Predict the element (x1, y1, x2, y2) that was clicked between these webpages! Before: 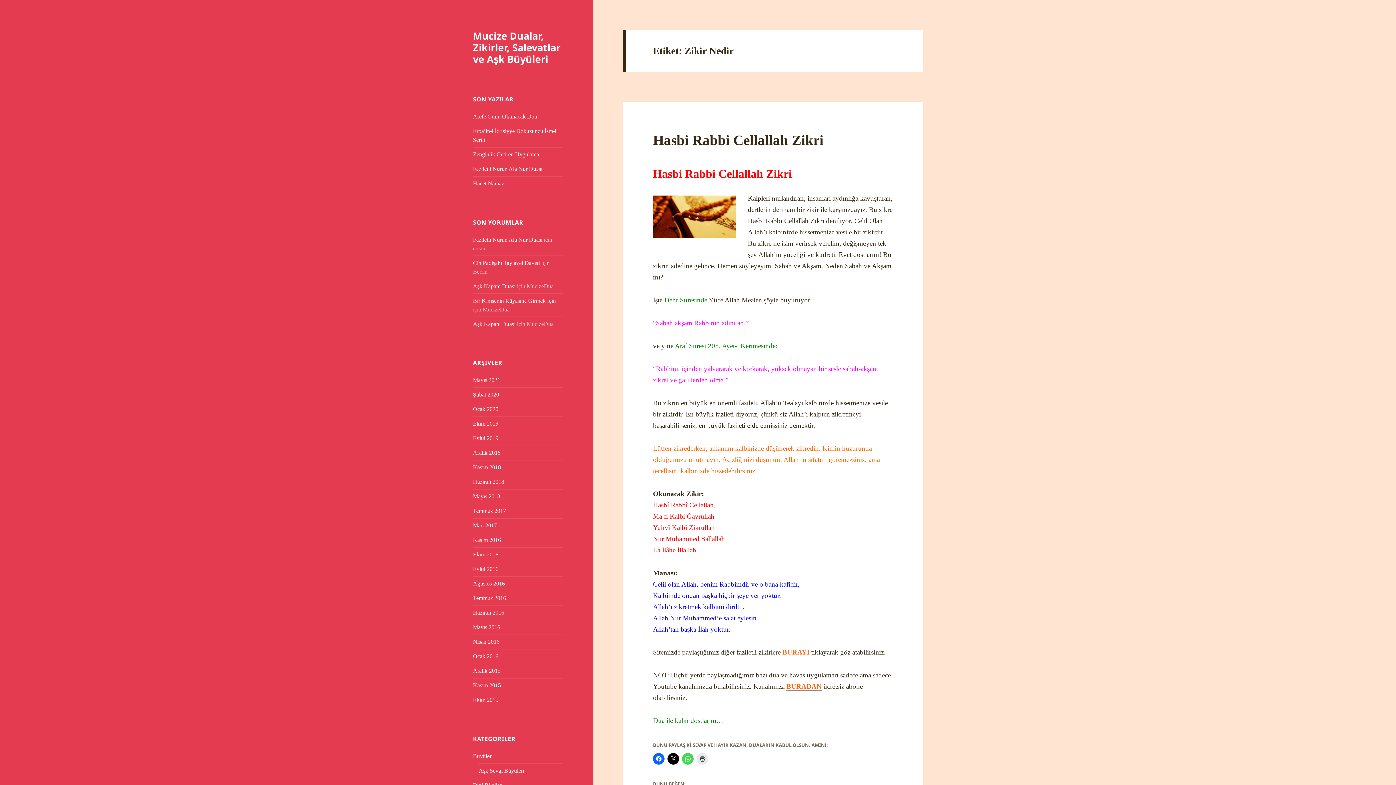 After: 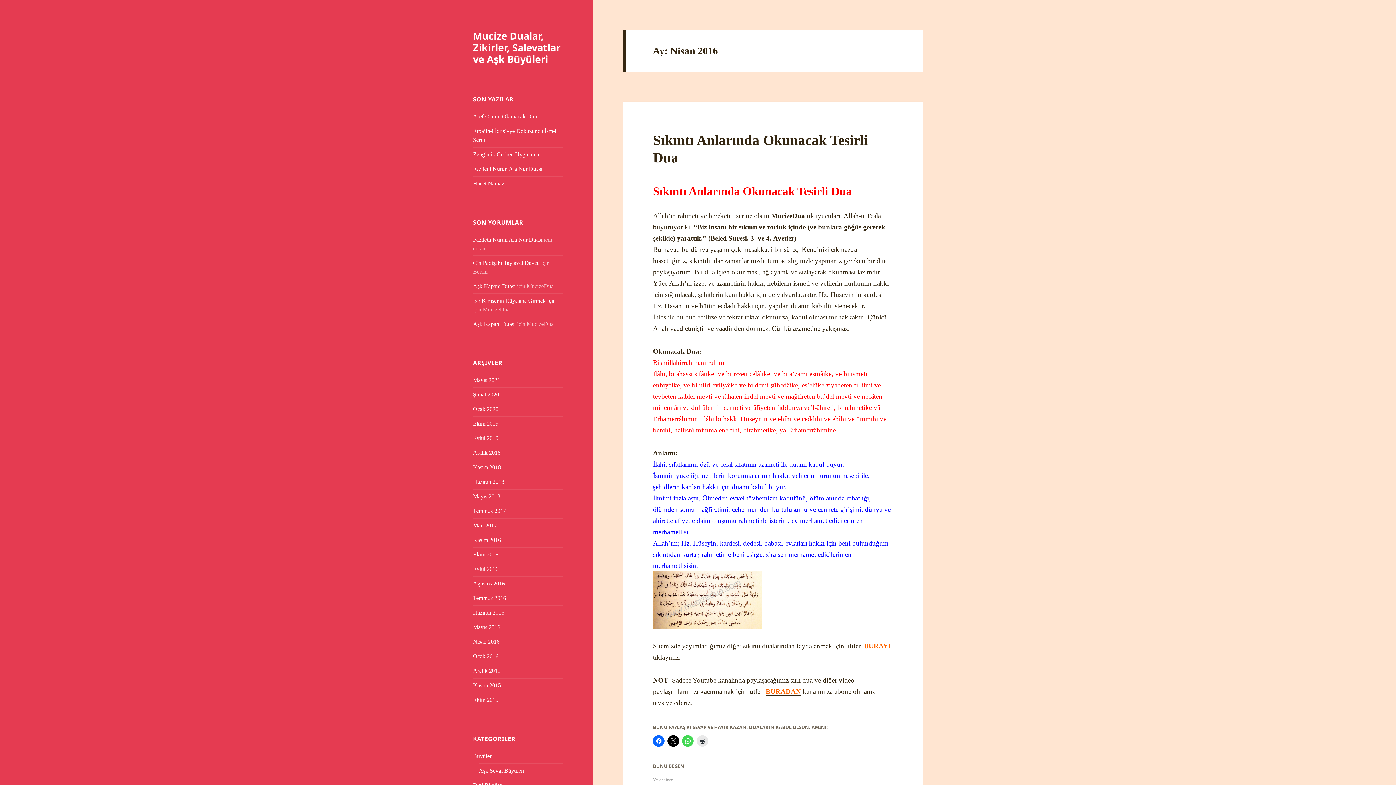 Action: bbox: (473, 638, 499, 645) label: Nisan 2016